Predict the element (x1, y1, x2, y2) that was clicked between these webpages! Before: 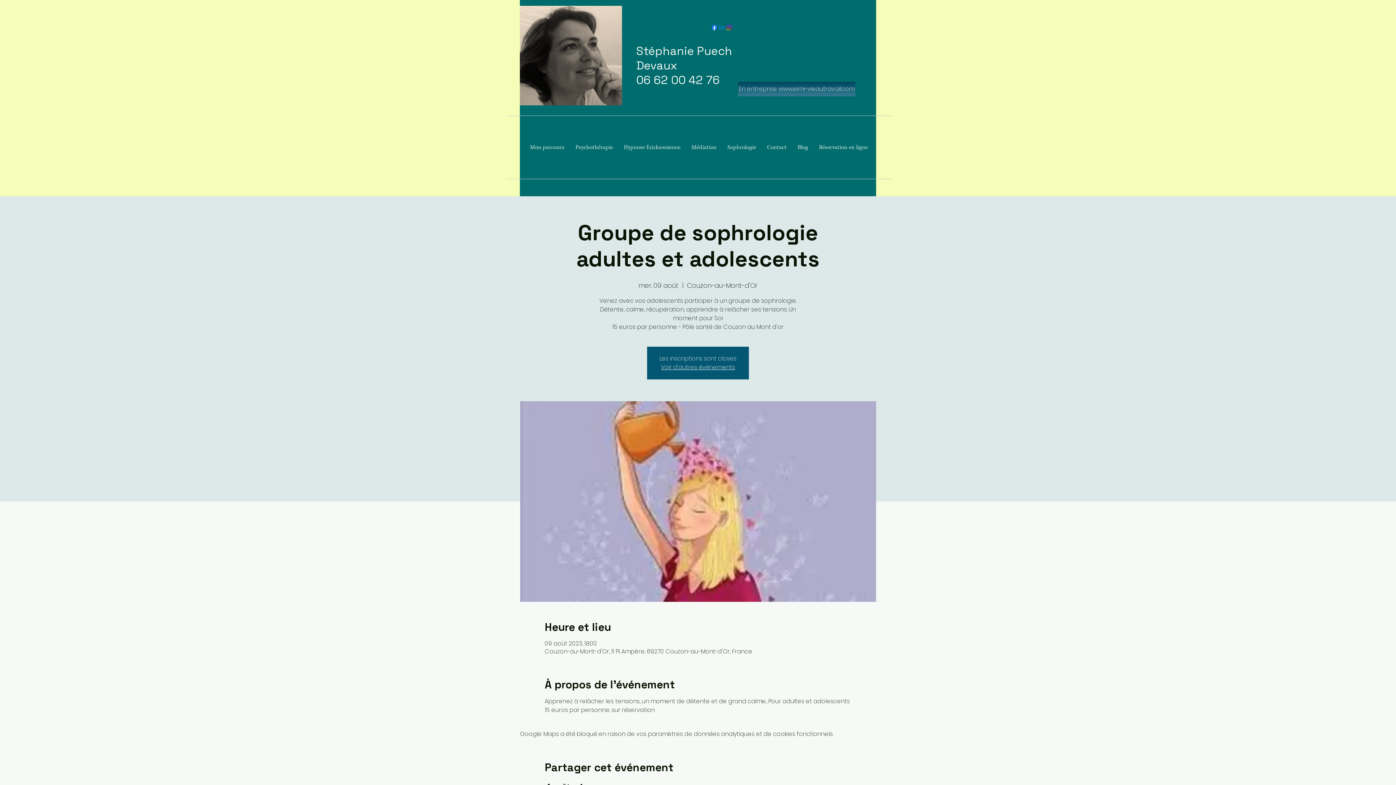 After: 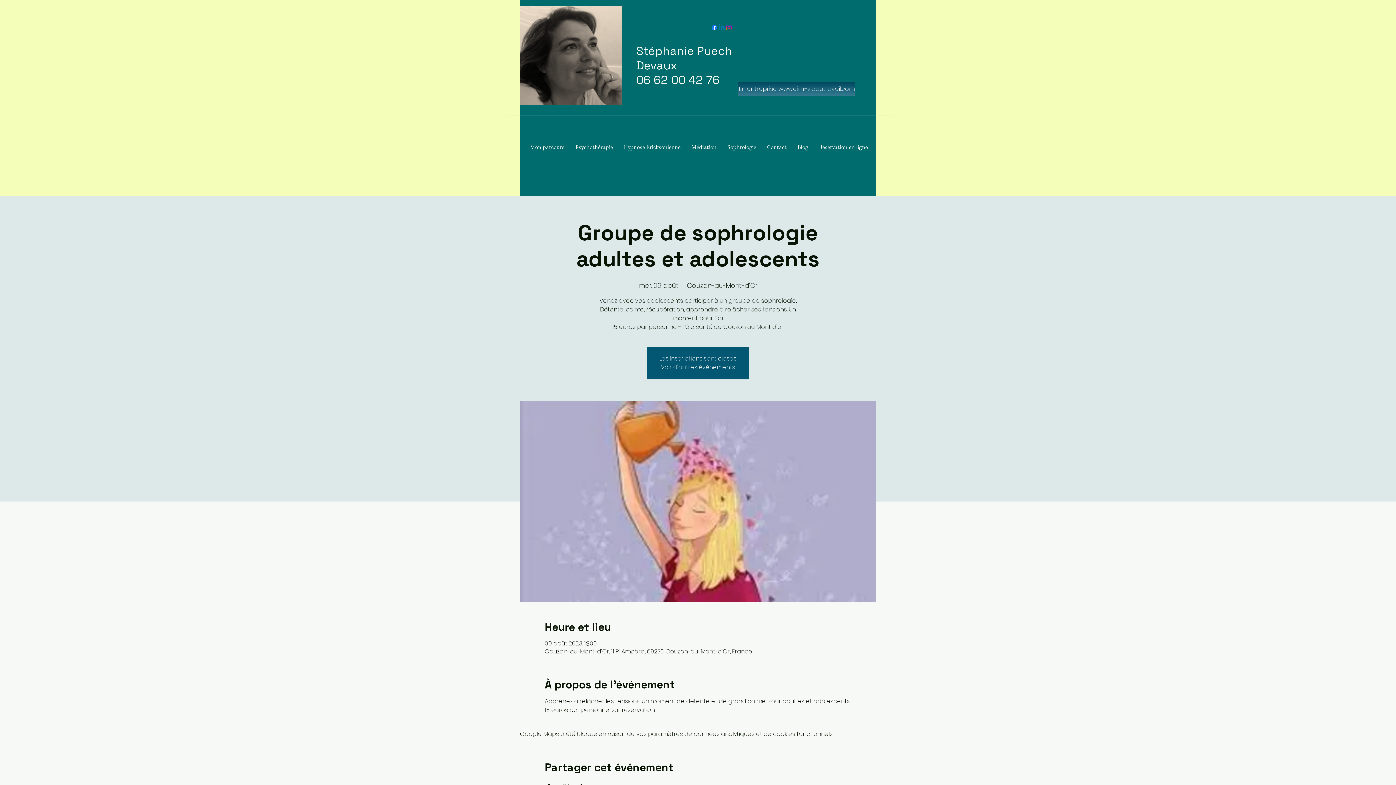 Action: label: Facebook    bbox: (710, 24, 718, 31)